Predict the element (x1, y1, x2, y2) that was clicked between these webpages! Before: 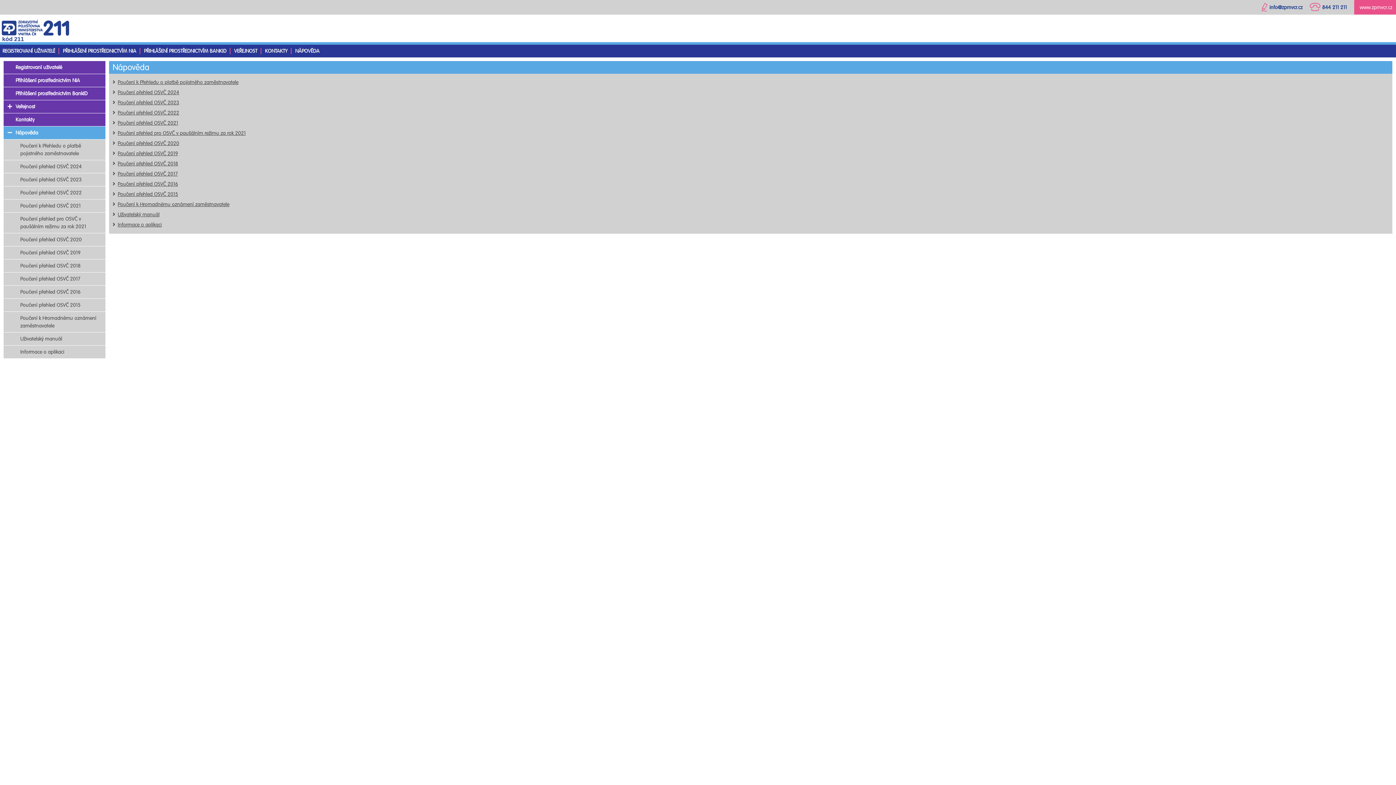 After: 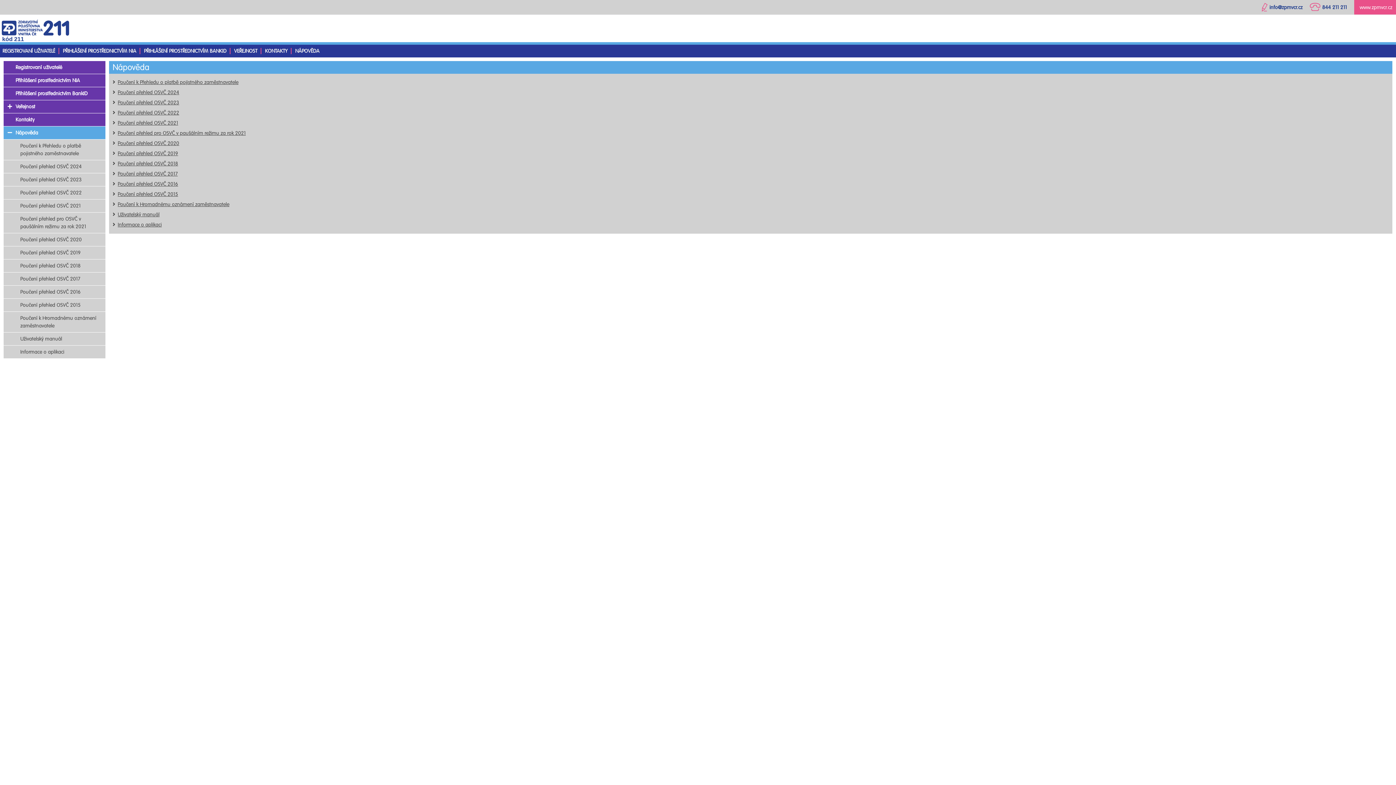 Action: bbox: (117, 211, 159, 217) label: Uživatelský manuál